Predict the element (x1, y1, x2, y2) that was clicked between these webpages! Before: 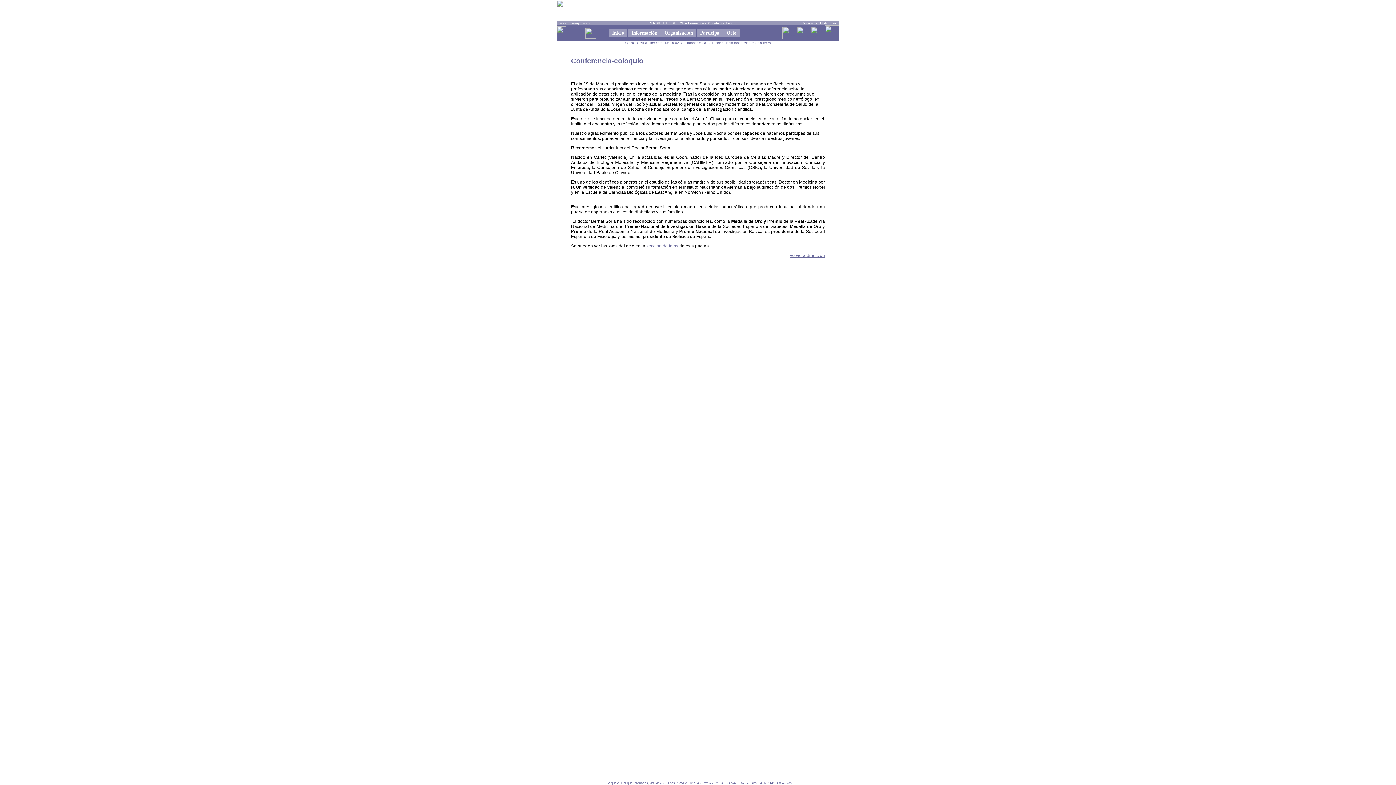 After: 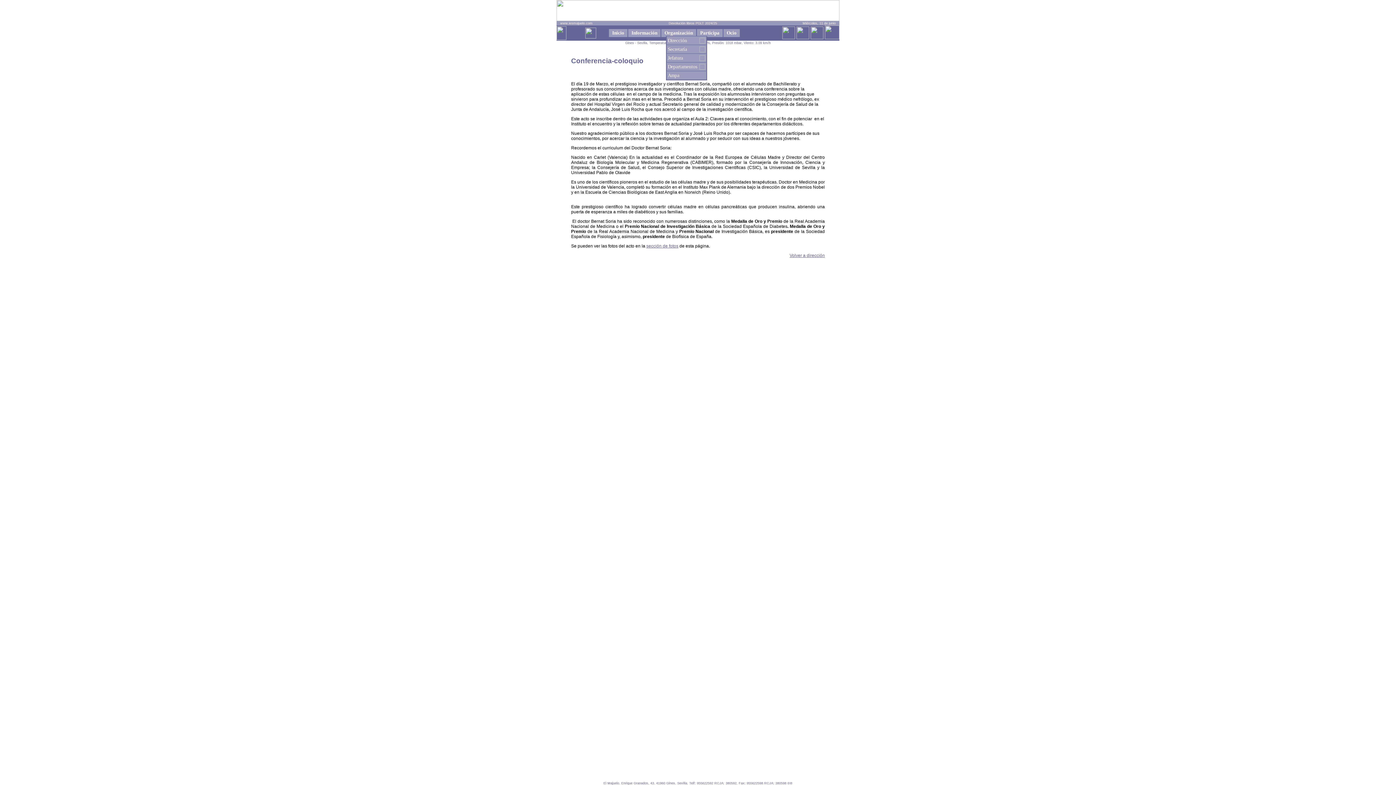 Action: label:   Organización   bbox: (661, 29, 696, 37)